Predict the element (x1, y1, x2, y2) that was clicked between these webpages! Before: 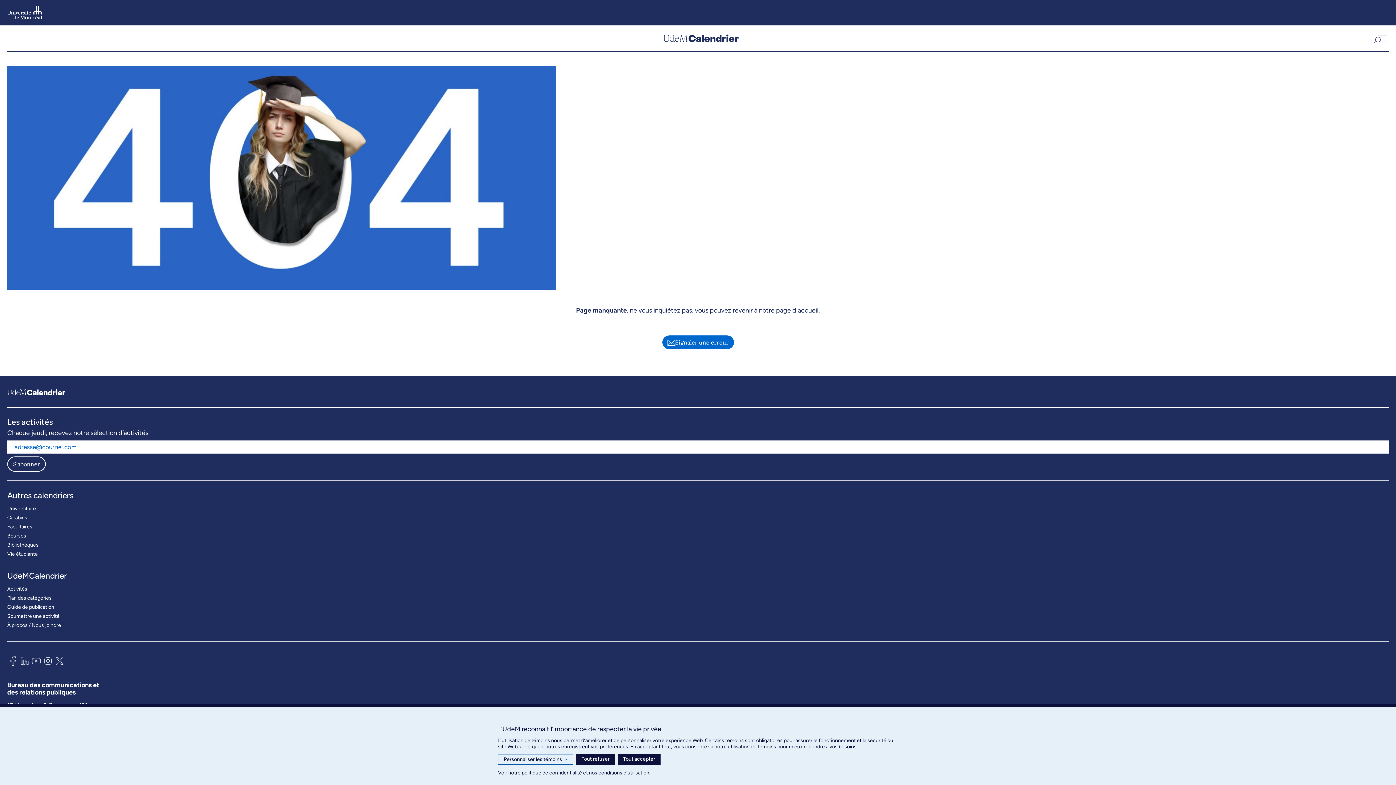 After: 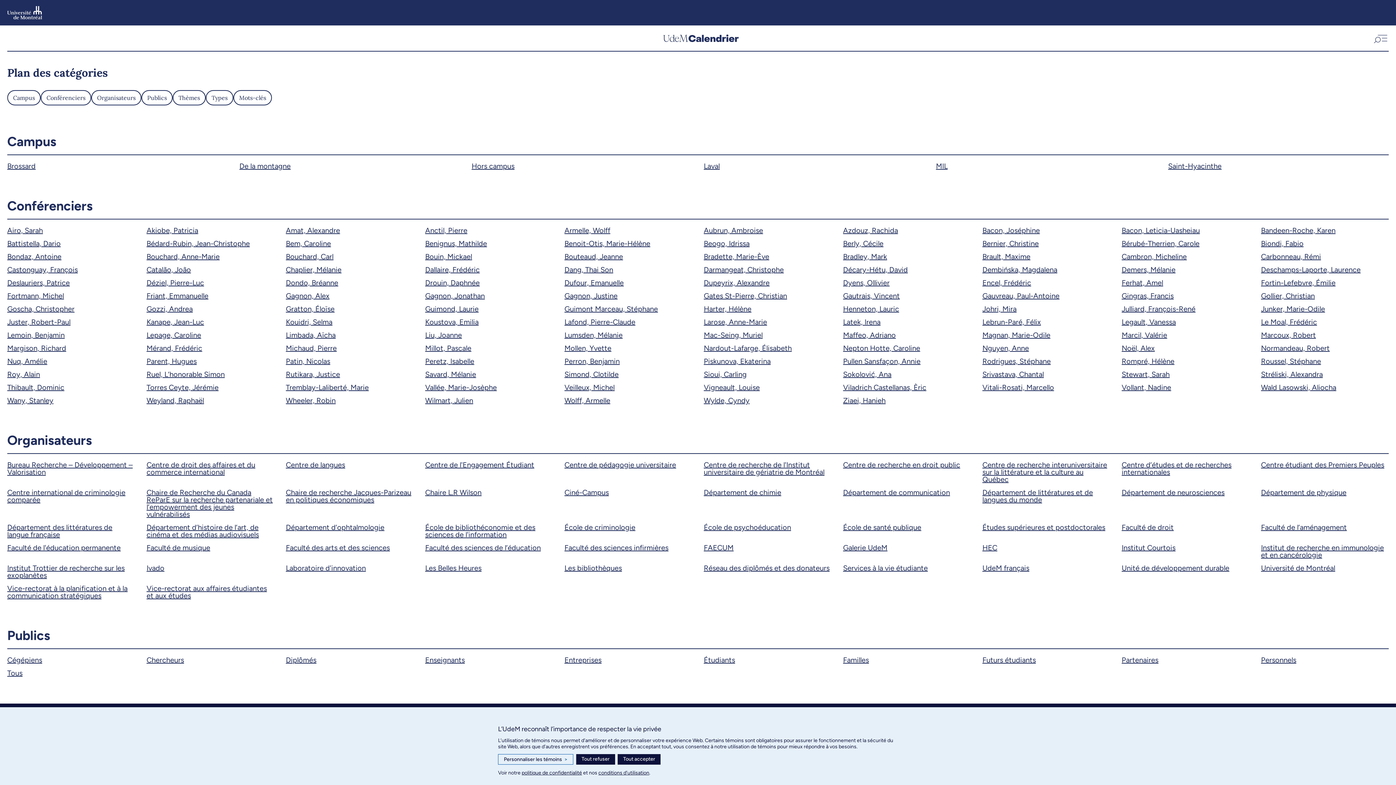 Action: label: Plan des catégories bbox: (7, 593, 51, 602)